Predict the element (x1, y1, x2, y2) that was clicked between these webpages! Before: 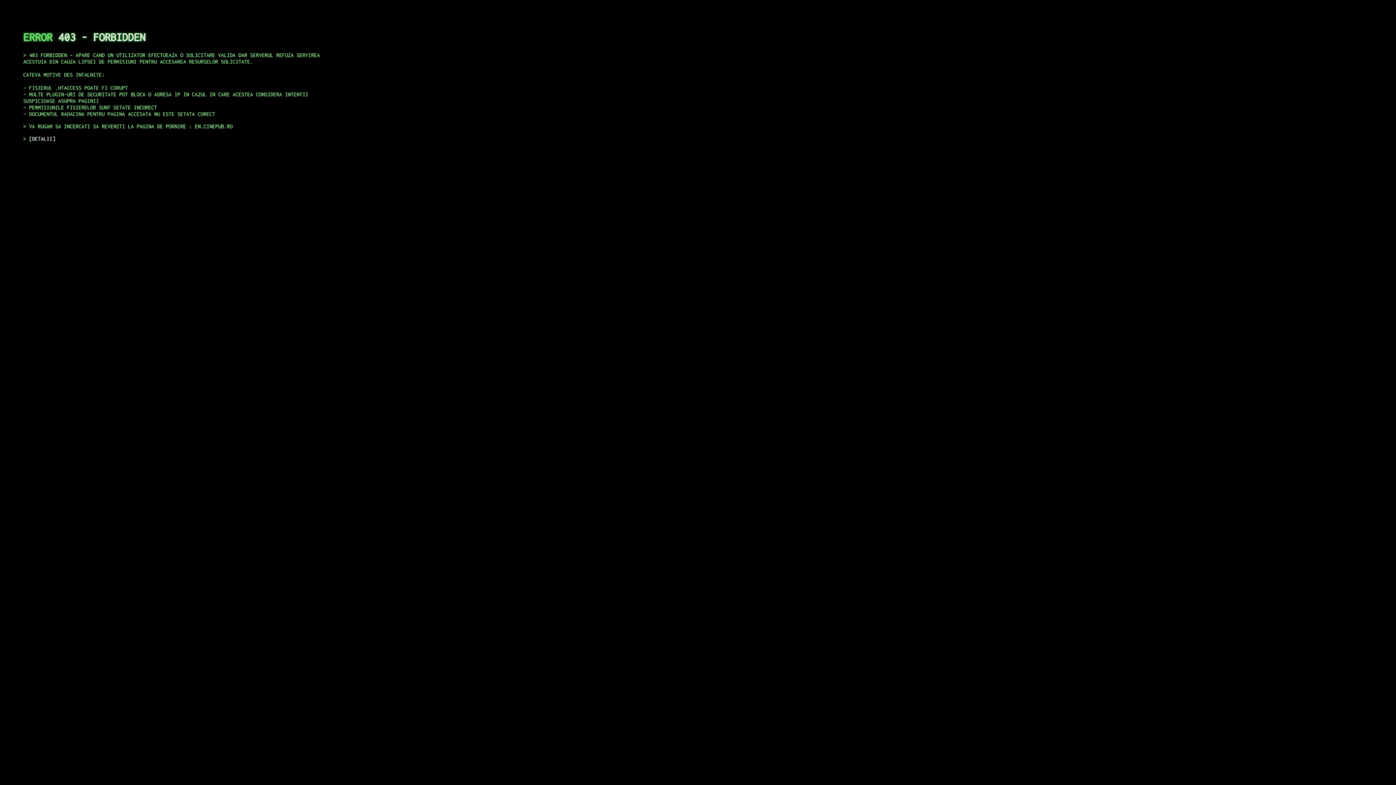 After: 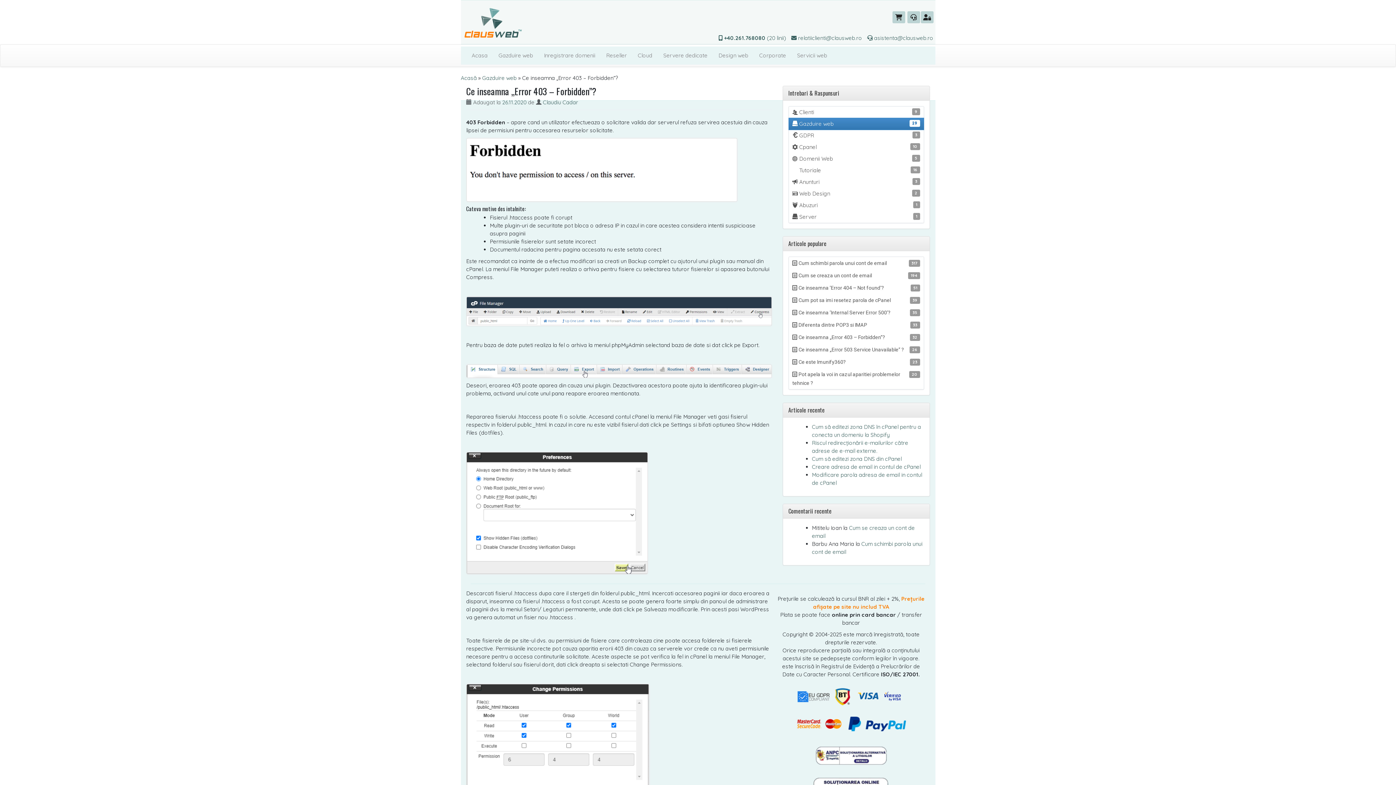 Action: label: DETALII bbox: (29, 135, 55, 141)